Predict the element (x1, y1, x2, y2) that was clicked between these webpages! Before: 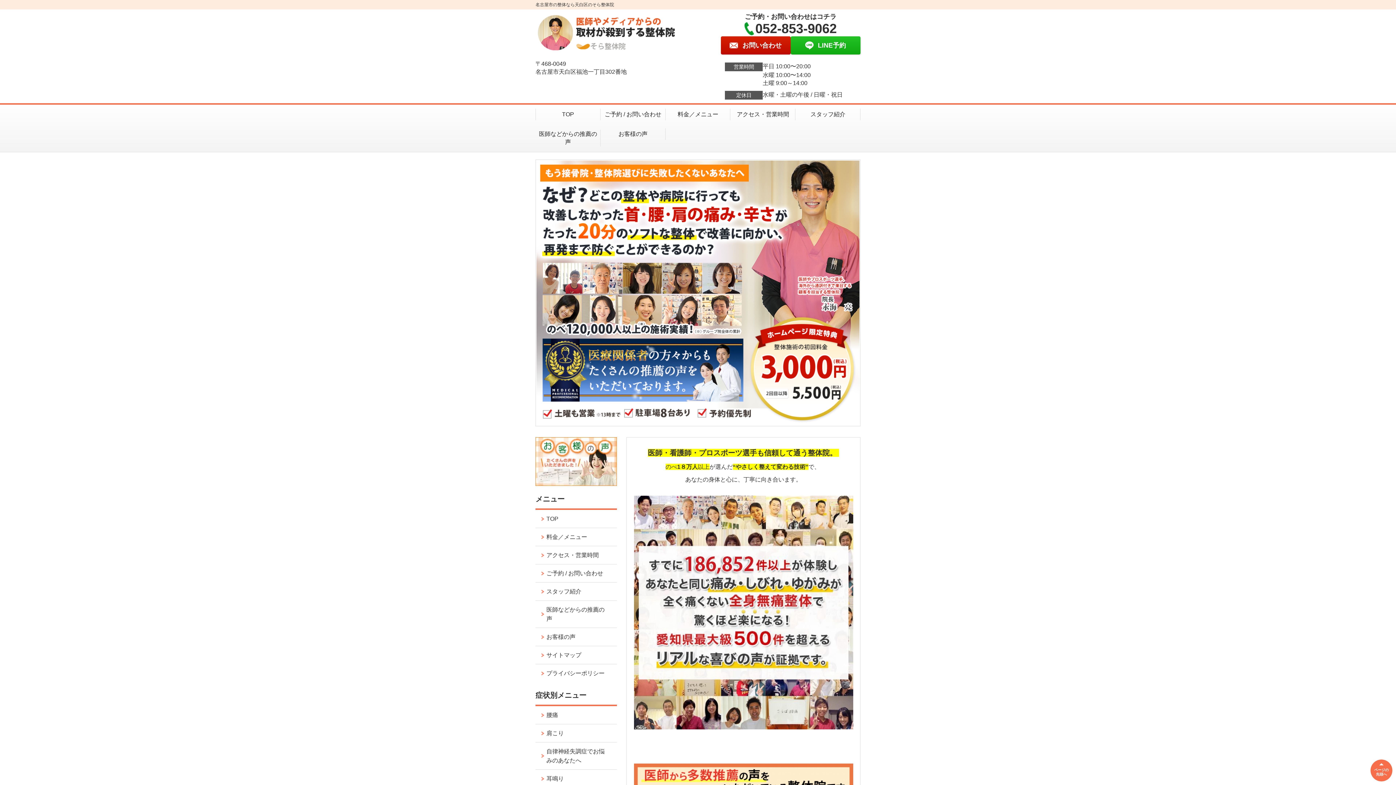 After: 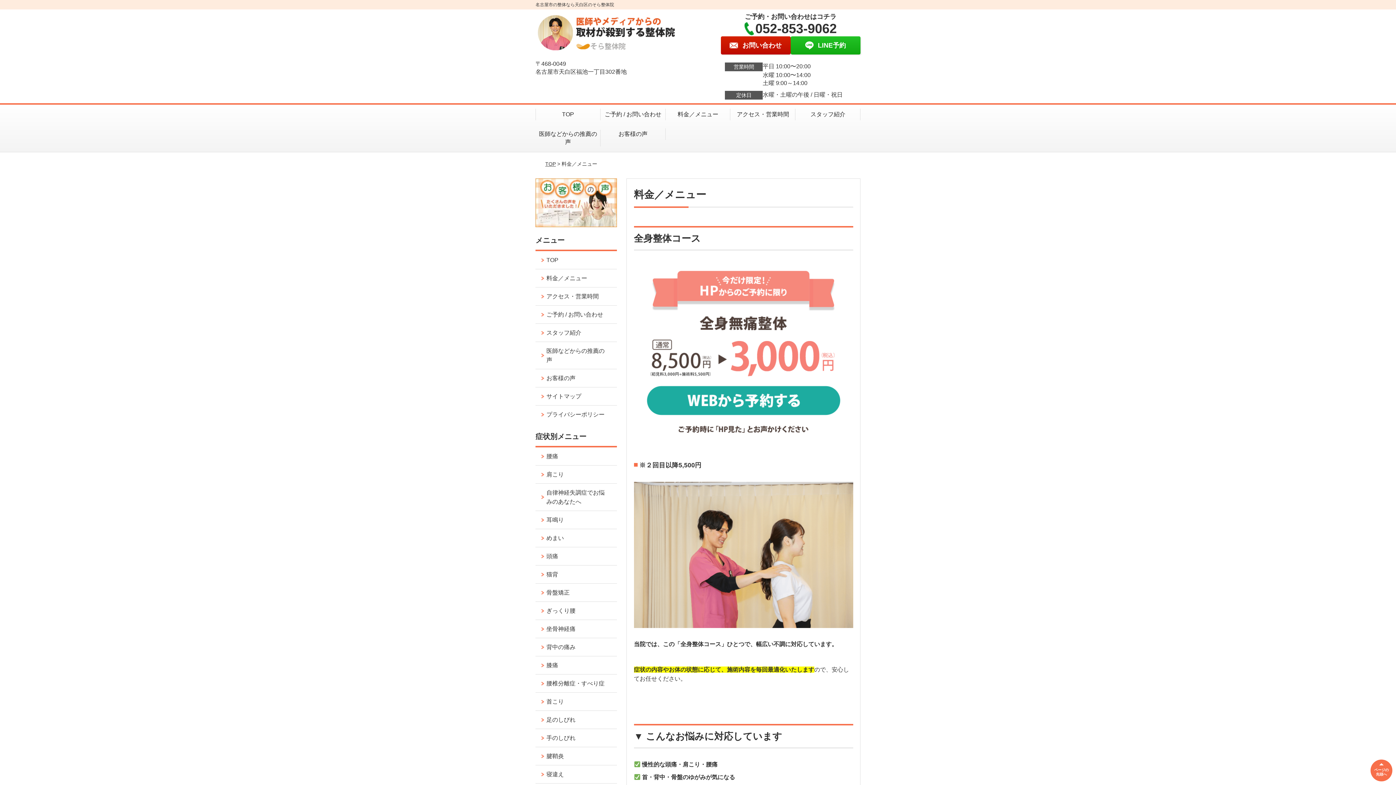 Action: bbox: (535, 528, 616, 546) label: 料金／メニュー